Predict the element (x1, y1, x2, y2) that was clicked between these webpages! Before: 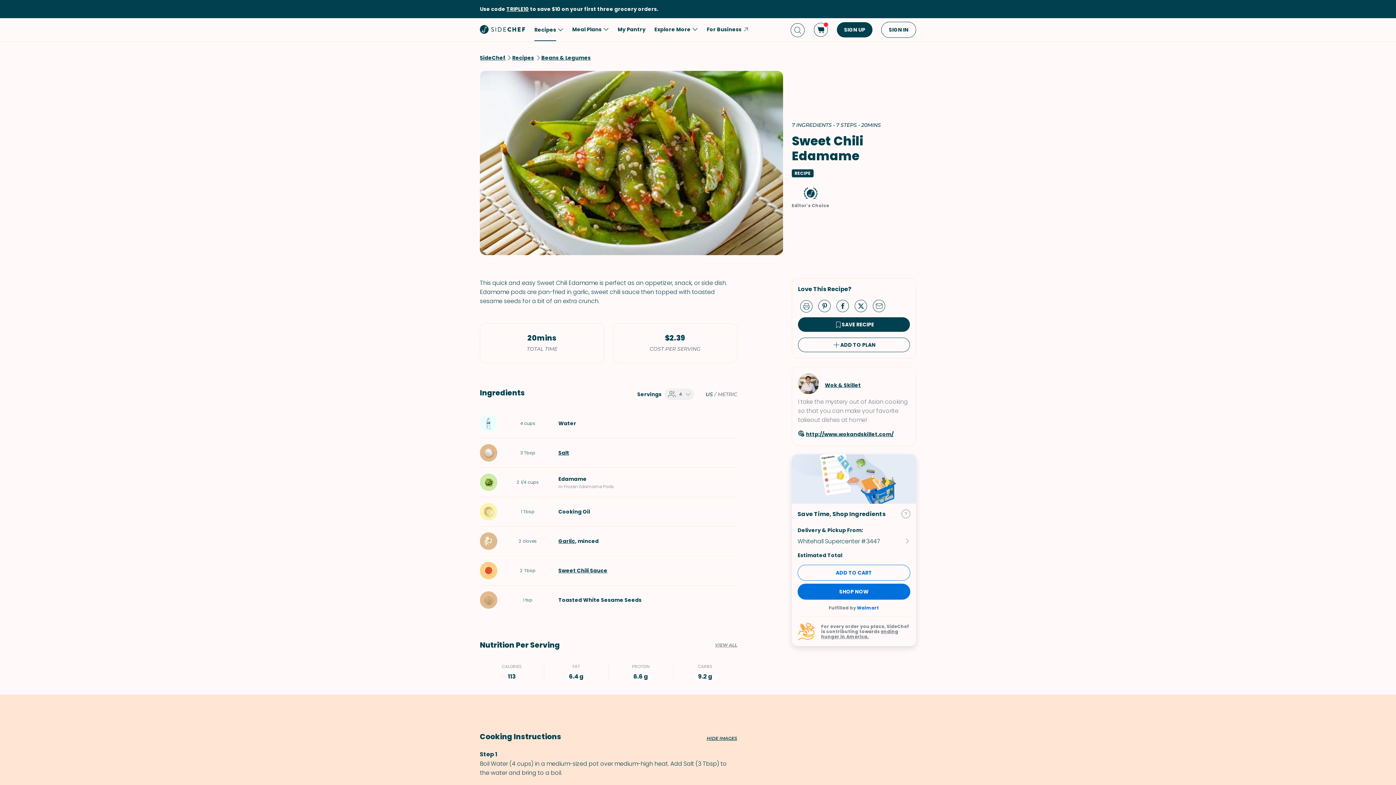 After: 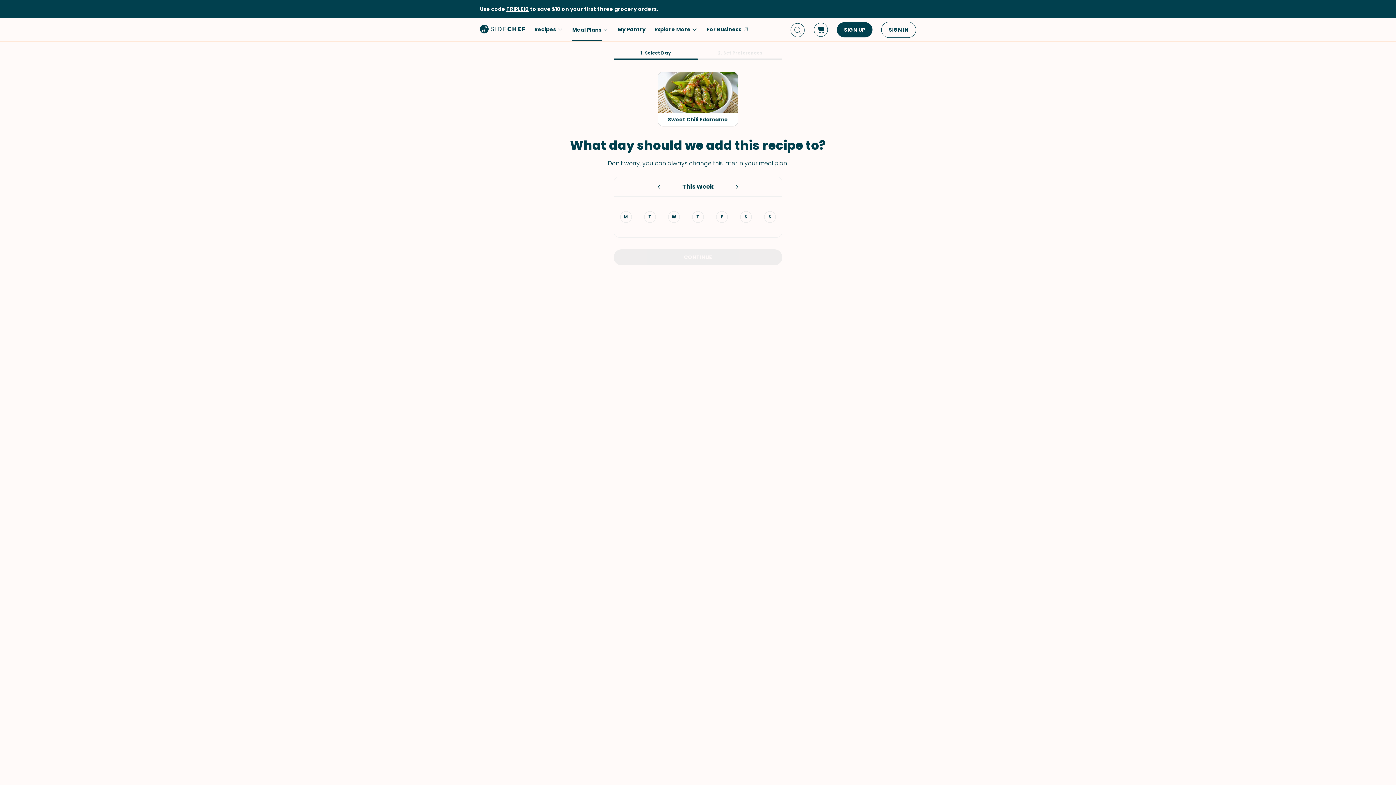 Action: bbox: (798, 337, 910, 352) label: ADD TO PLAN